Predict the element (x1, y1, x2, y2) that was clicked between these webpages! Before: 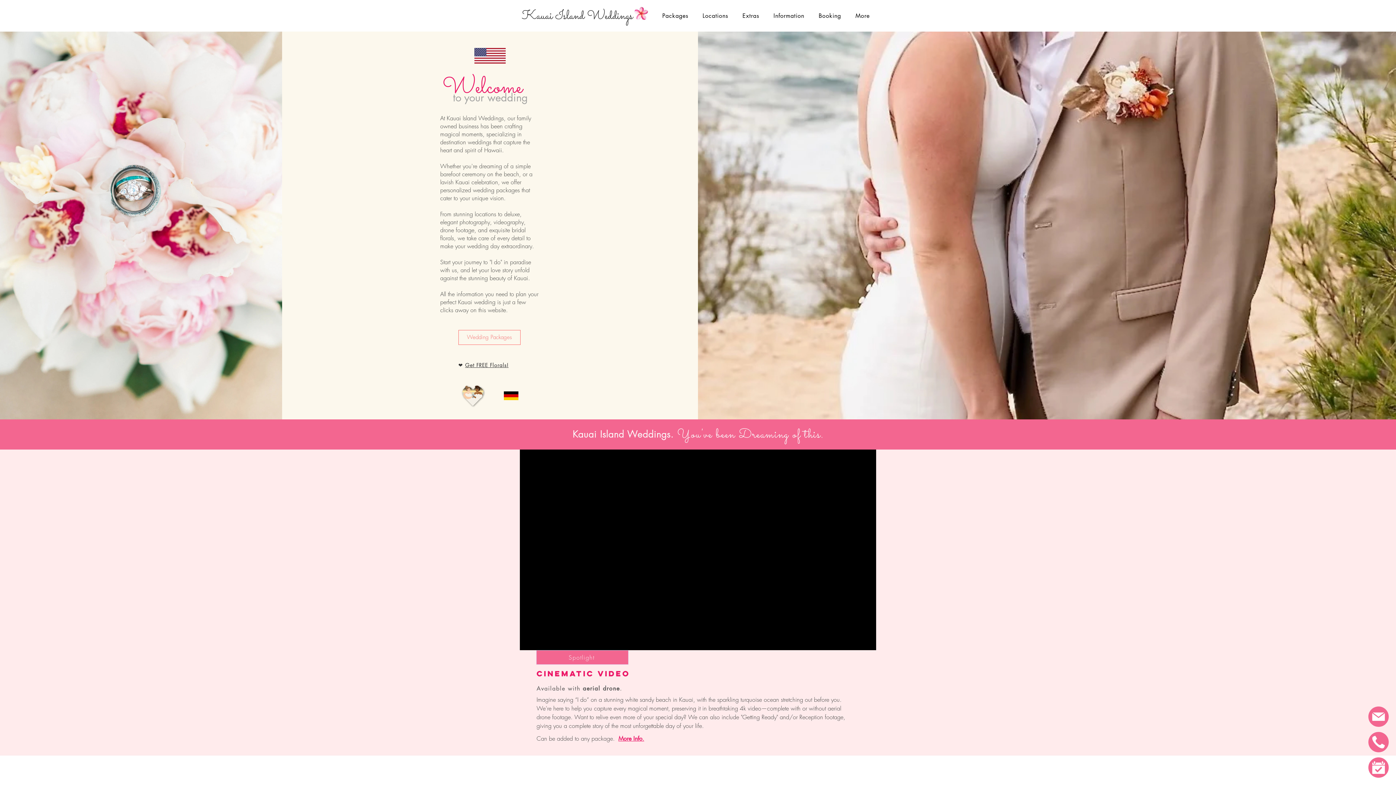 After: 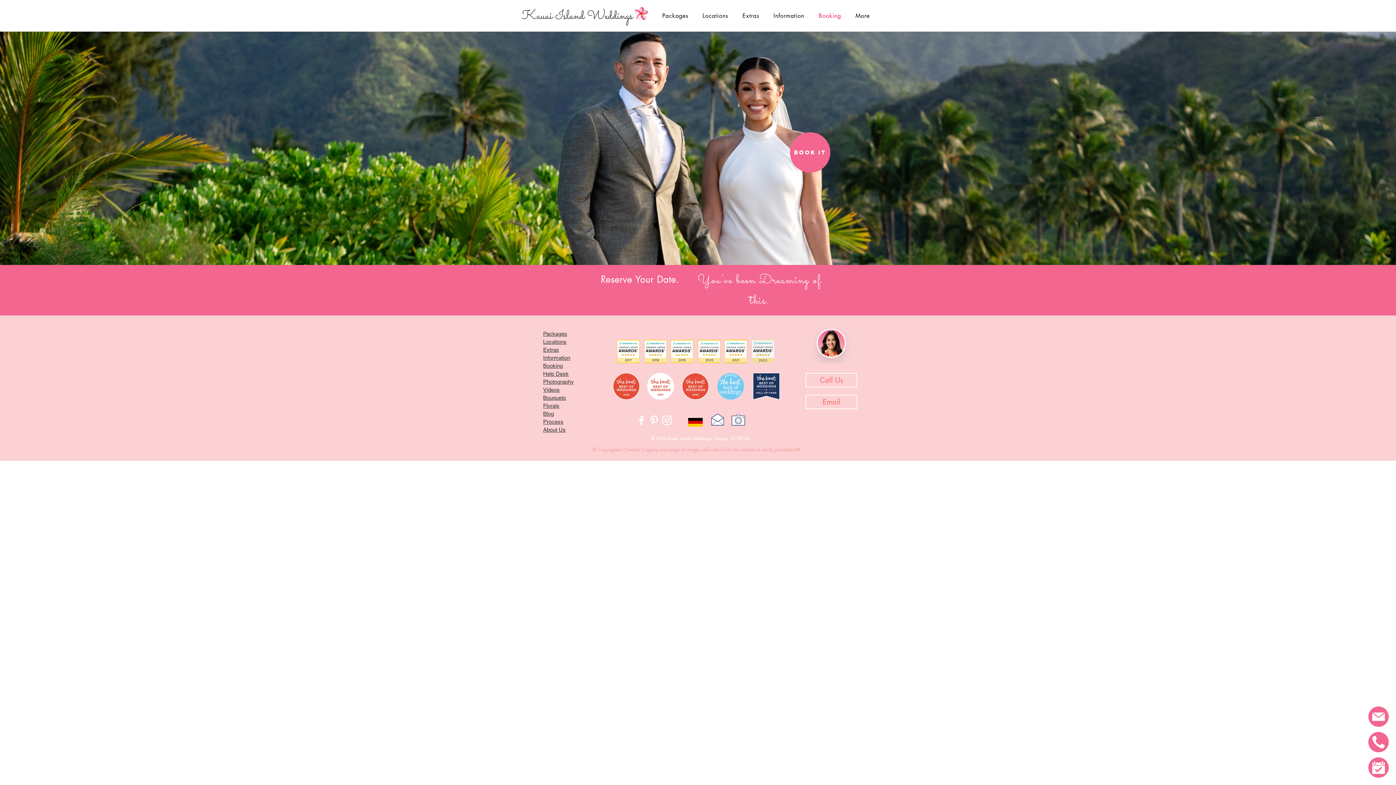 Action: bbox: (1368, 757, 1389, 778)